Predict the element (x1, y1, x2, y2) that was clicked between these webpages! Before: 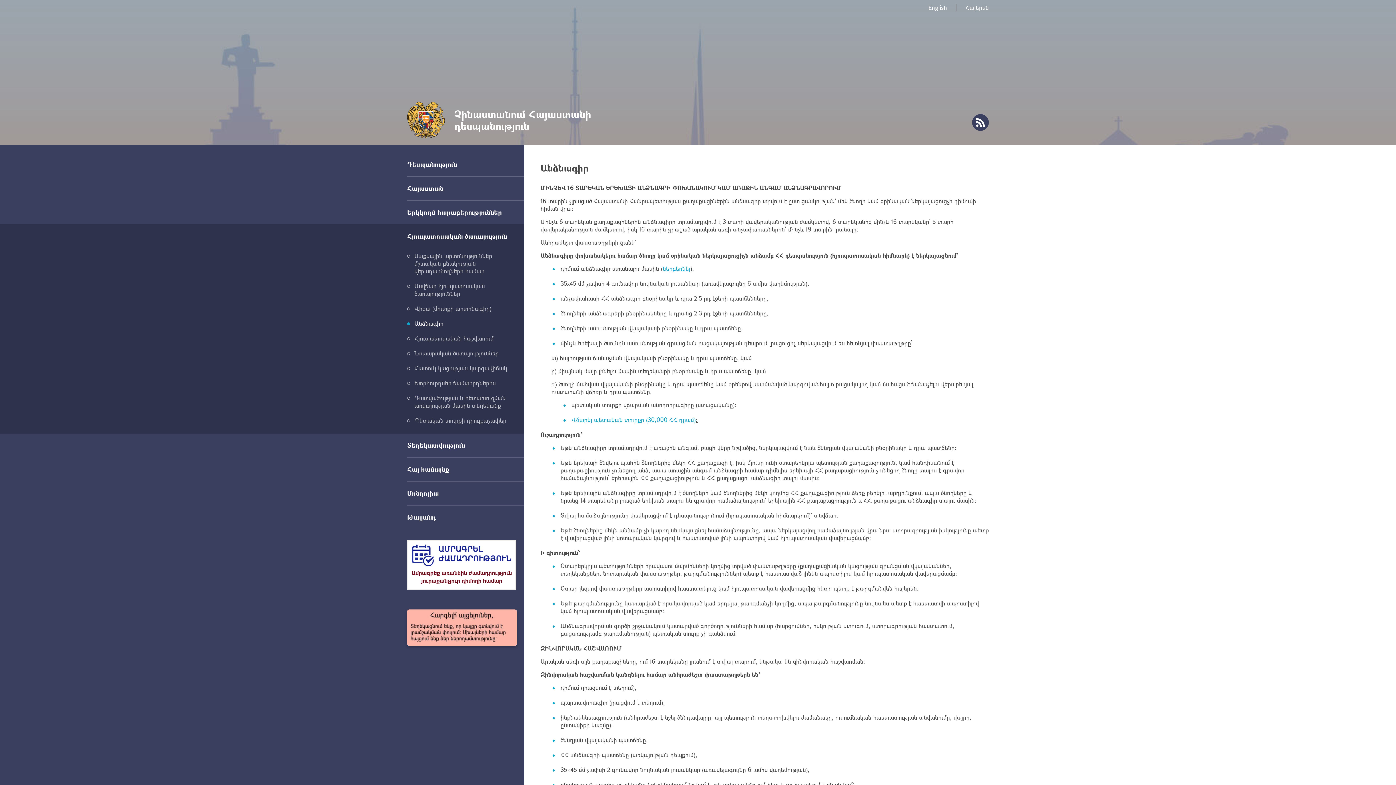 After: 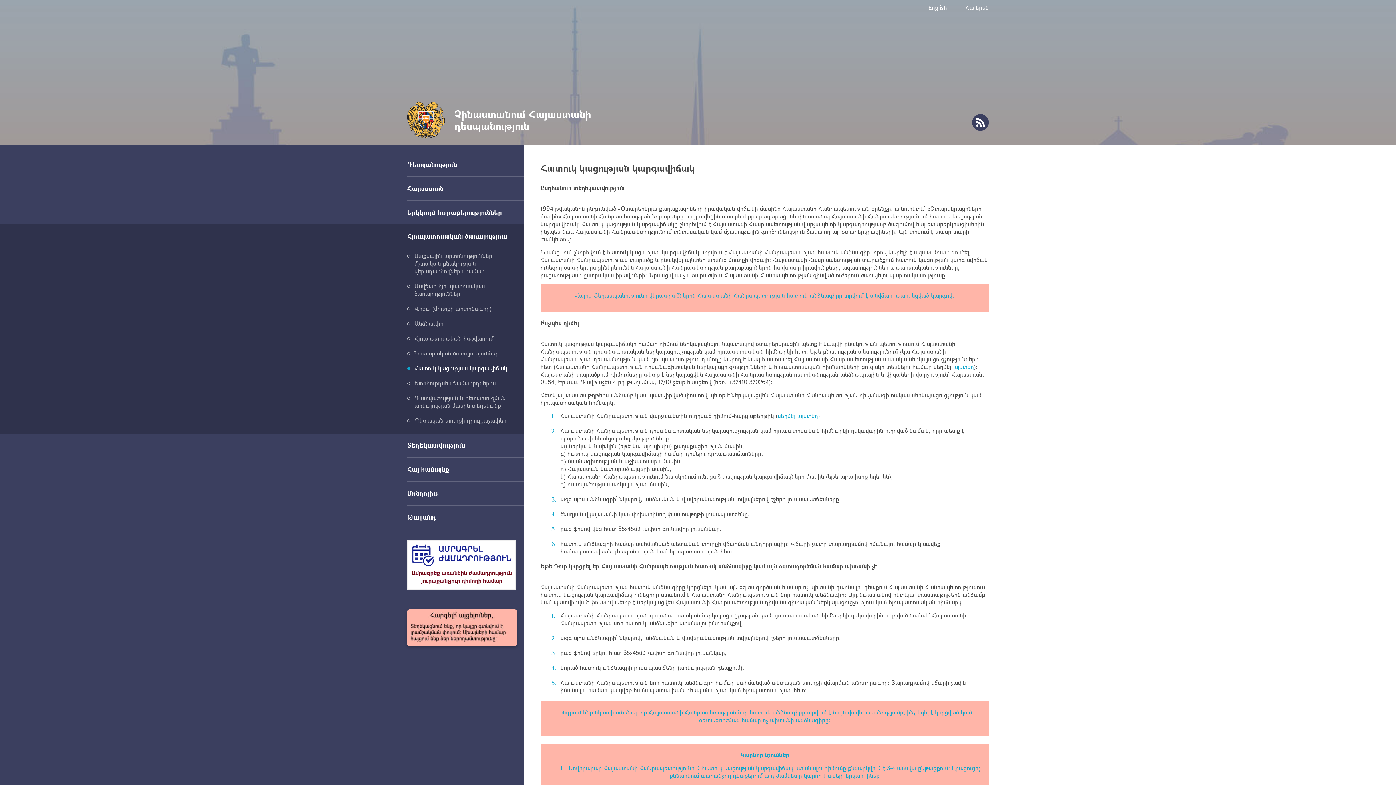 Action: bbox: (407, 364, 524, 372) label: Հատուկ կացության կարգավիճակ